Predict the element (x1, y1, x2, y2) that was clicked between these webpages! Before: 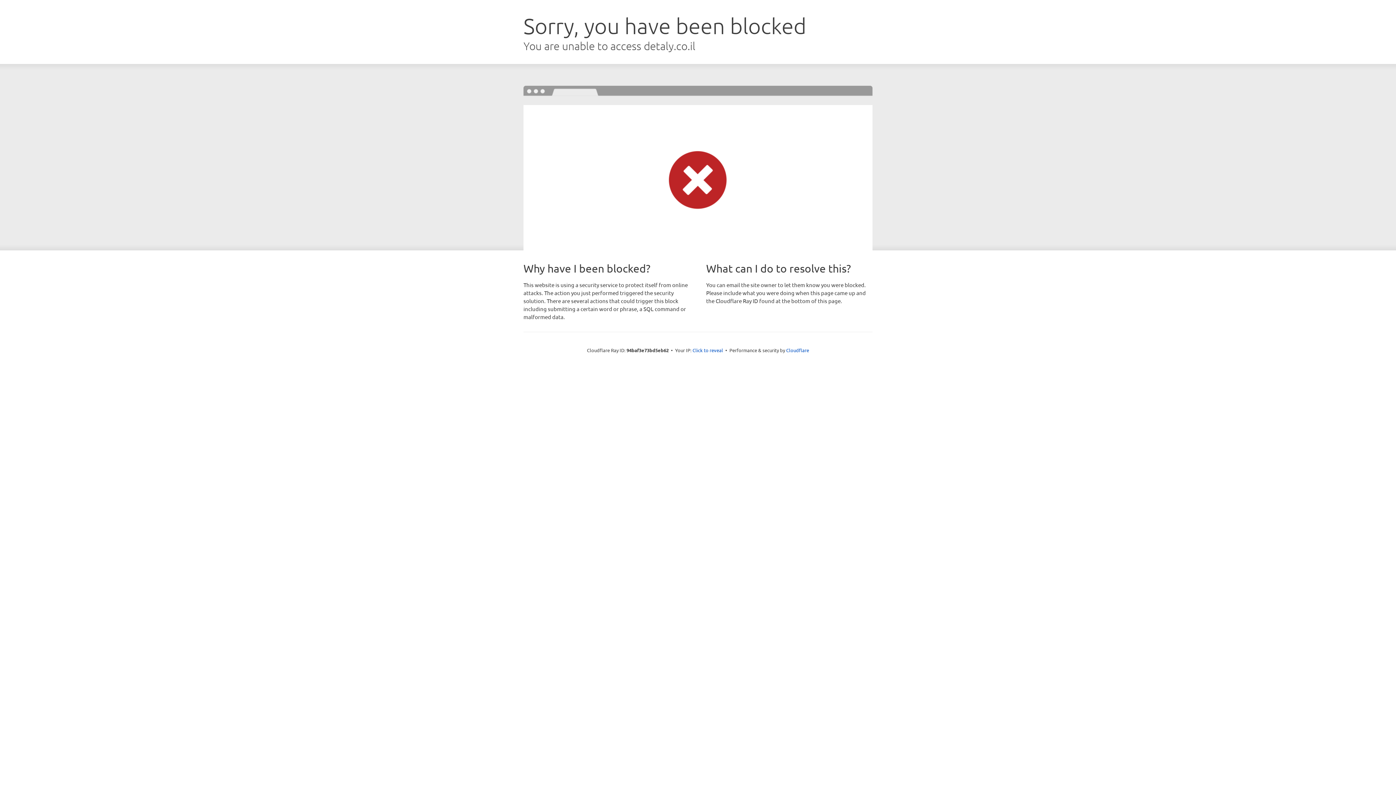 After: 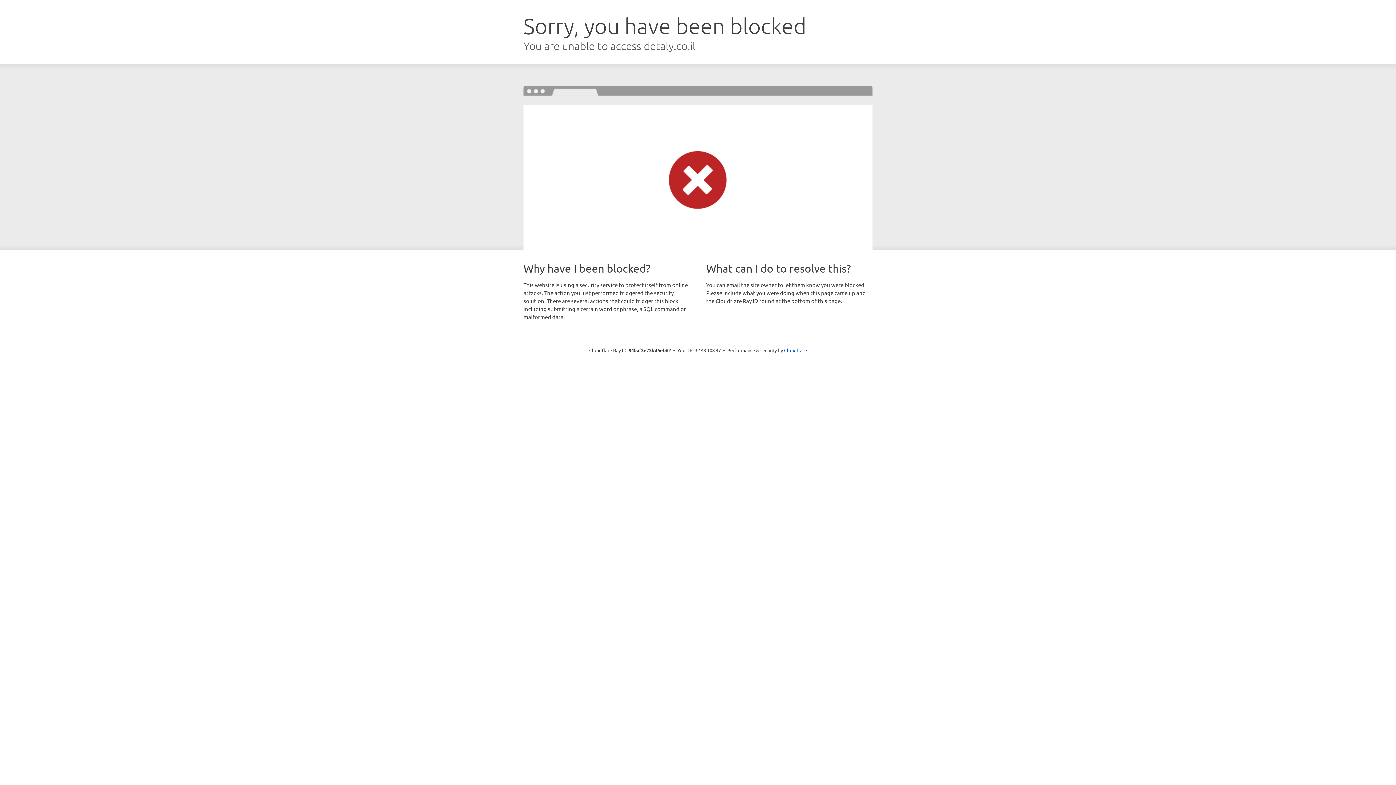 Action: label: Click to reveal bbox: (692, 346, 723, 353)